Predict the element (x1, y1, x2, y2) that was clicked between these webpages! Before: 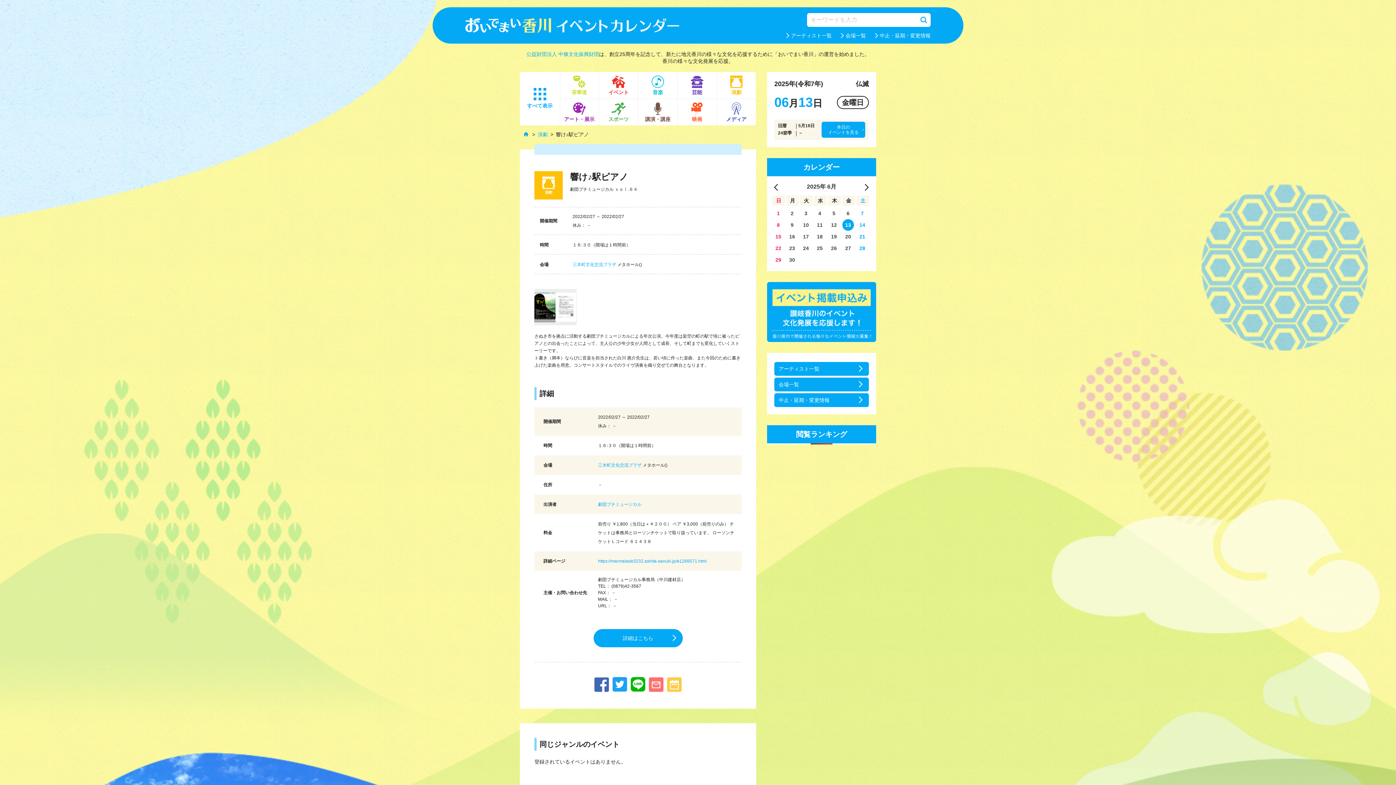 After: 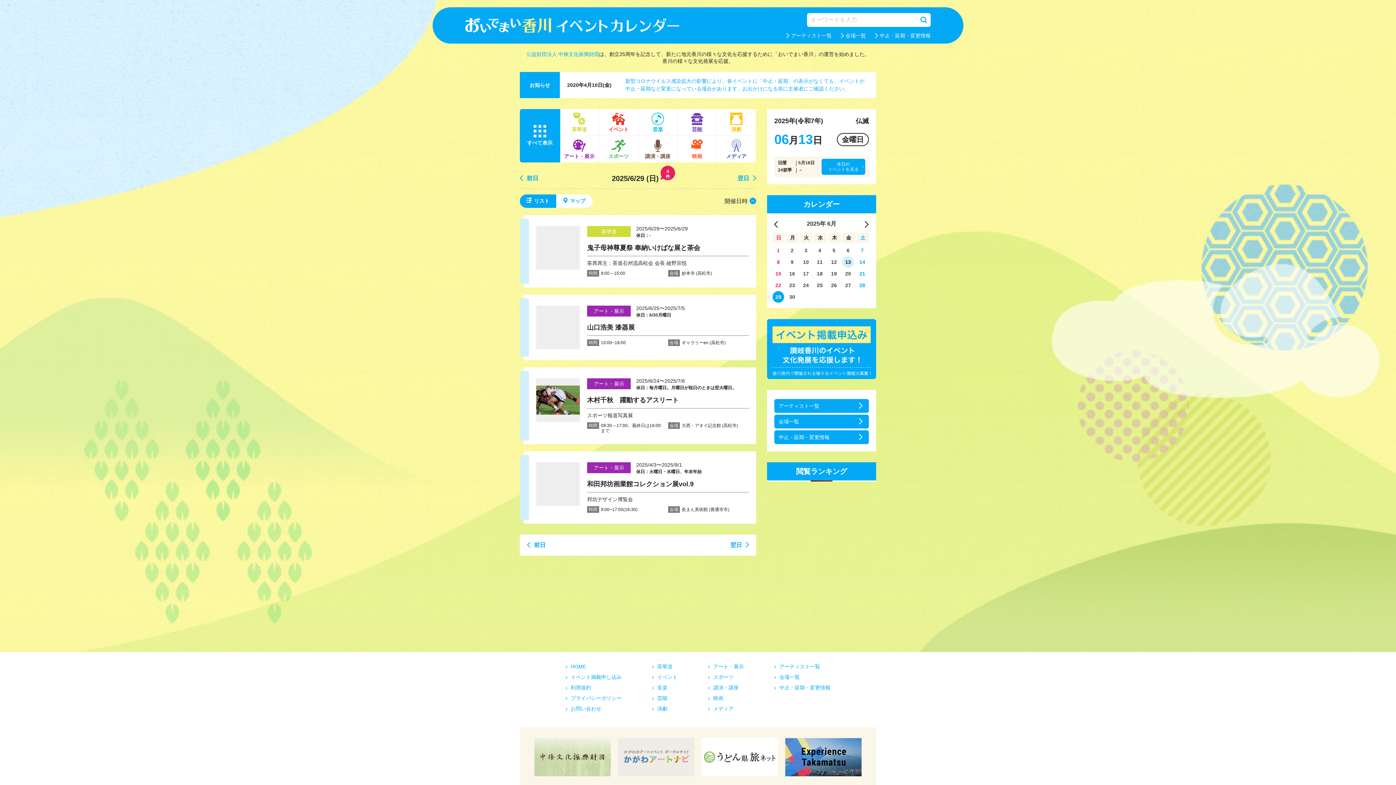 Action: label: 29 bbox: (772, 254, 784, 265)